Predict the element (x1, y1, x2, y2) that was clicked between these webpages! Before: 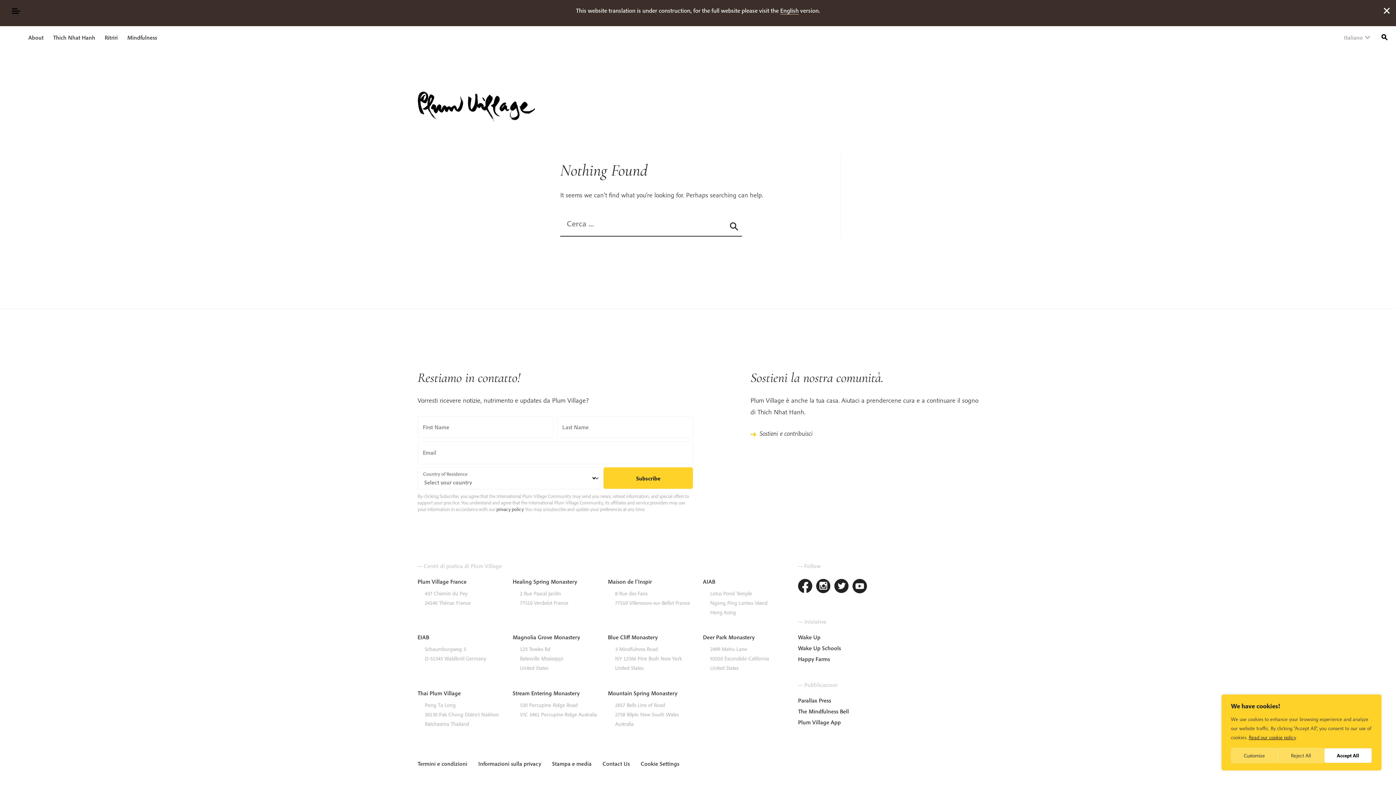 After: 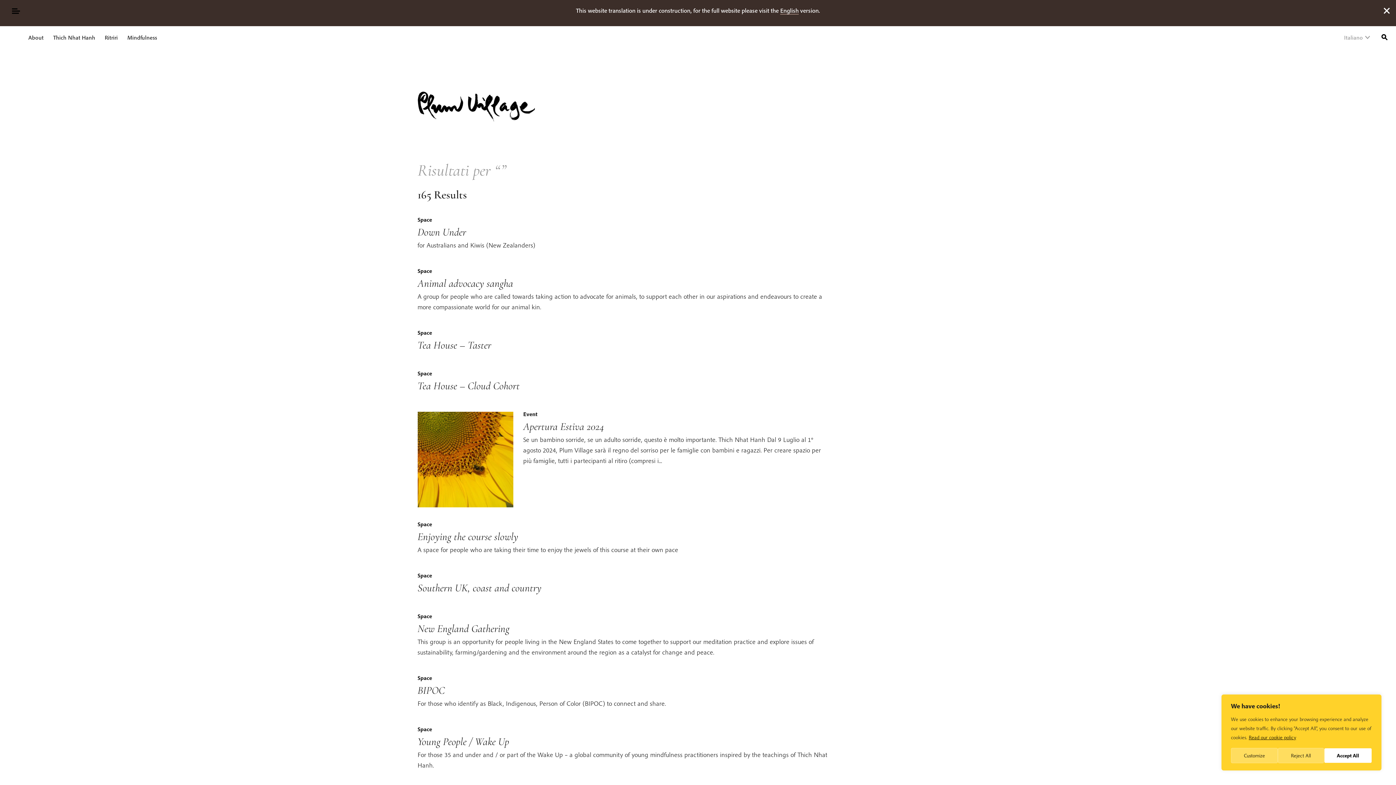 Action: bbox: (728, 210, 742, 243)